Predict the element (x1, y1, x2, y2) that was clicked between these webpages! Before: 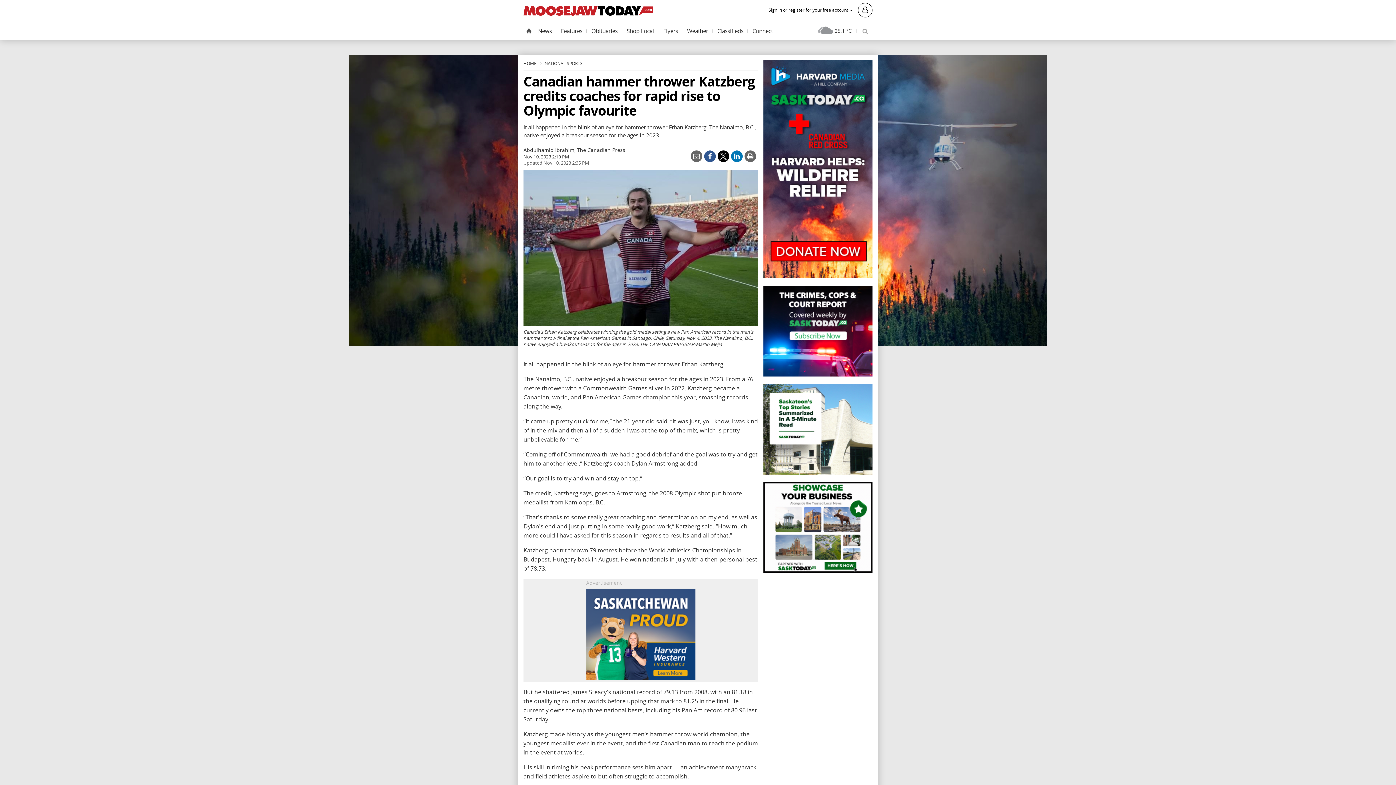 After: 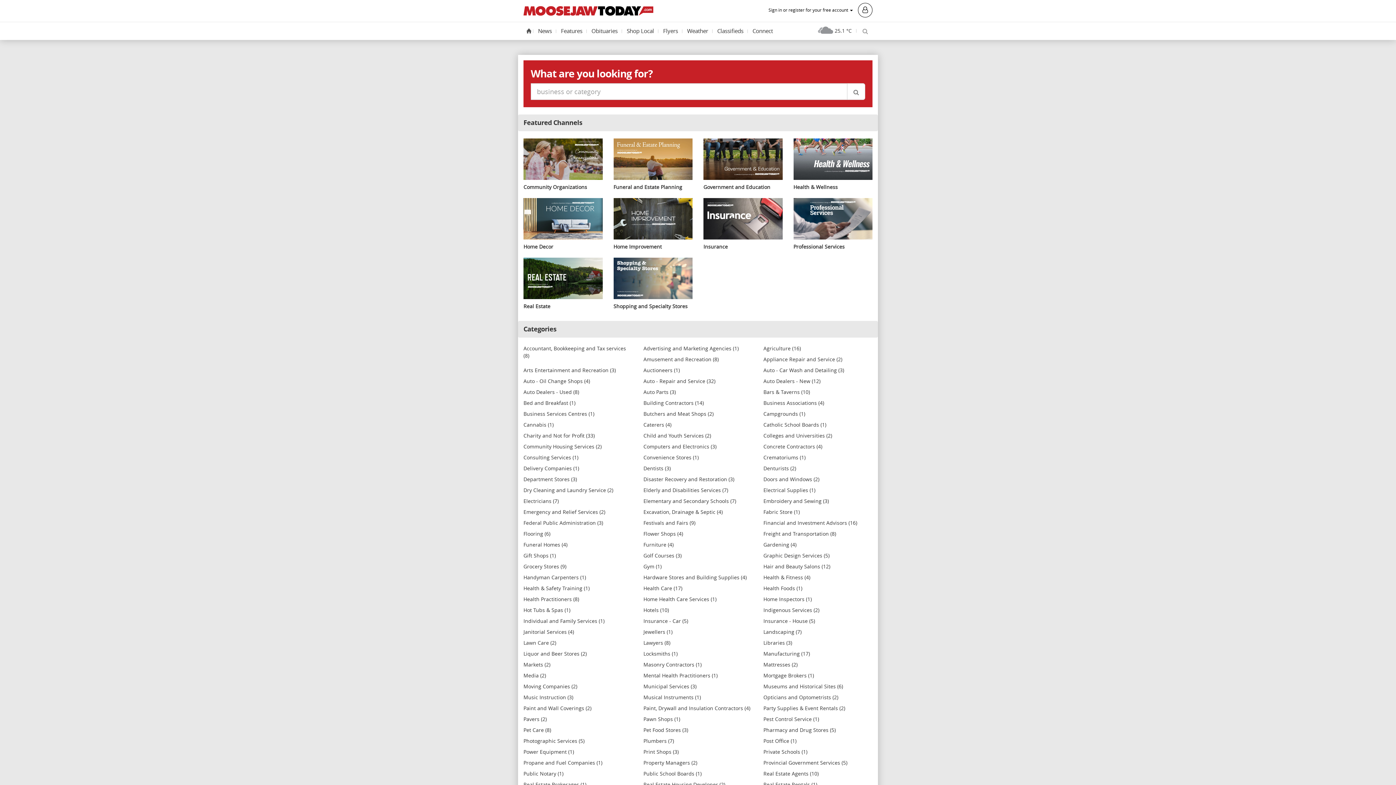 Action: label: Shop Local bbox: (623, 24, 657, 38)